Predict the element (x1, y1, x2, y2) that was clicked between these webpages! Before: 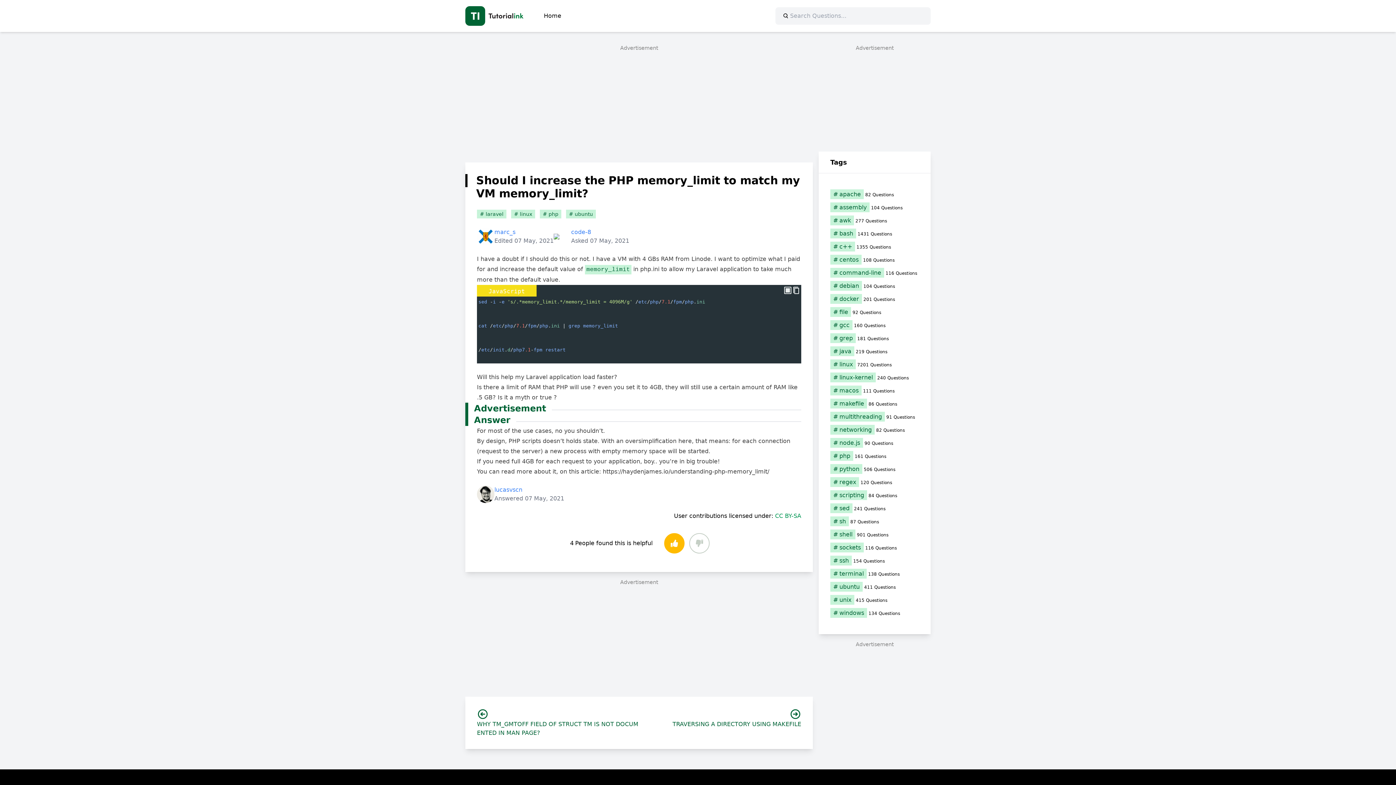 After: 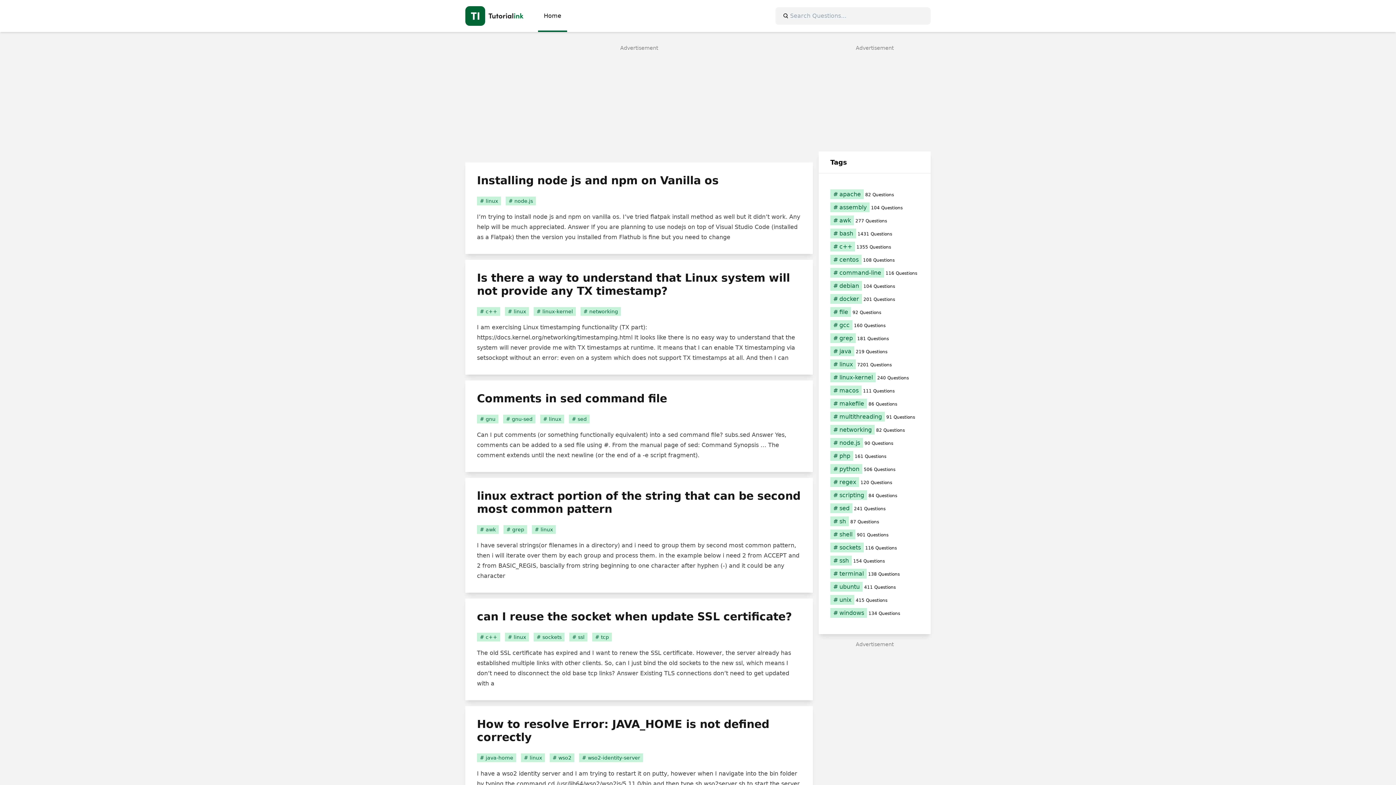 Action: bbox: (538, 0, 567, 32) label: Home